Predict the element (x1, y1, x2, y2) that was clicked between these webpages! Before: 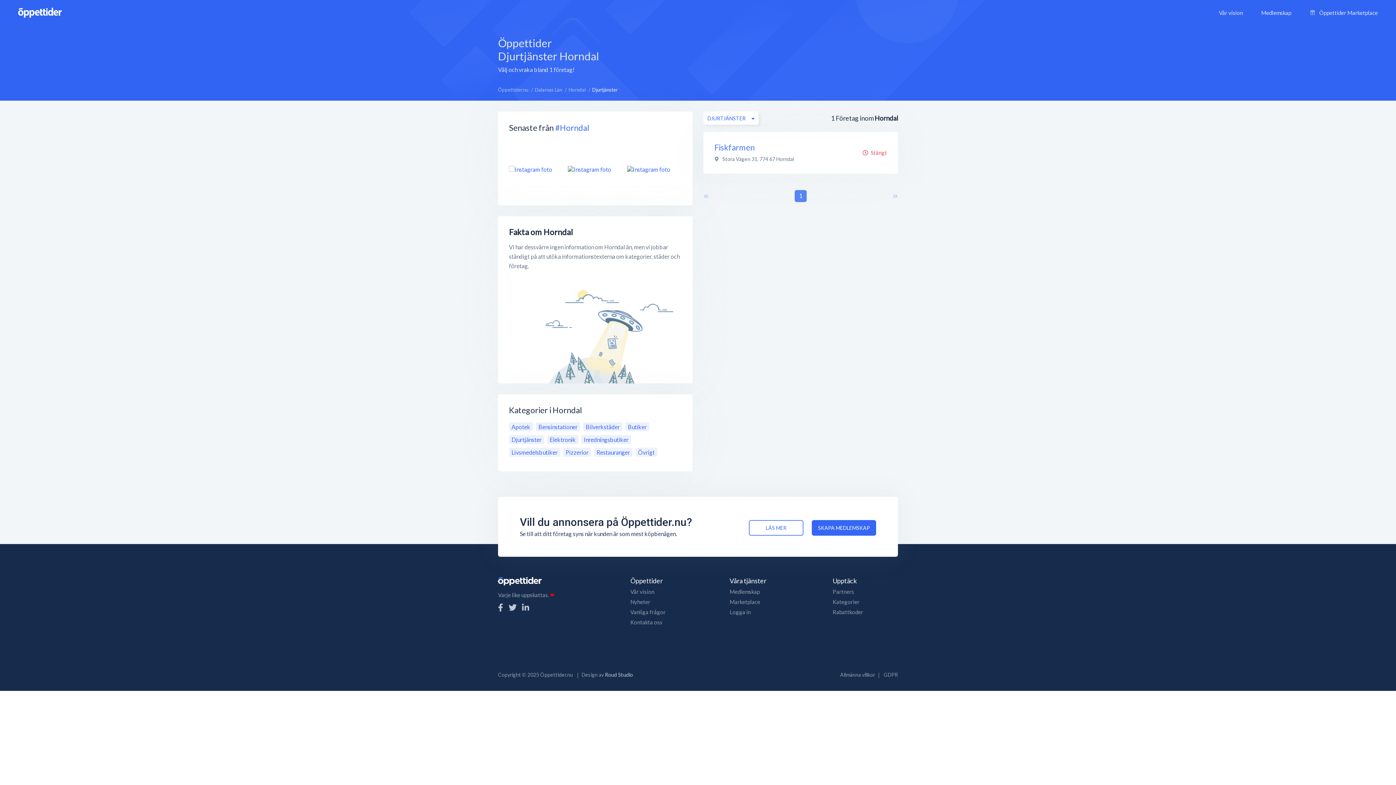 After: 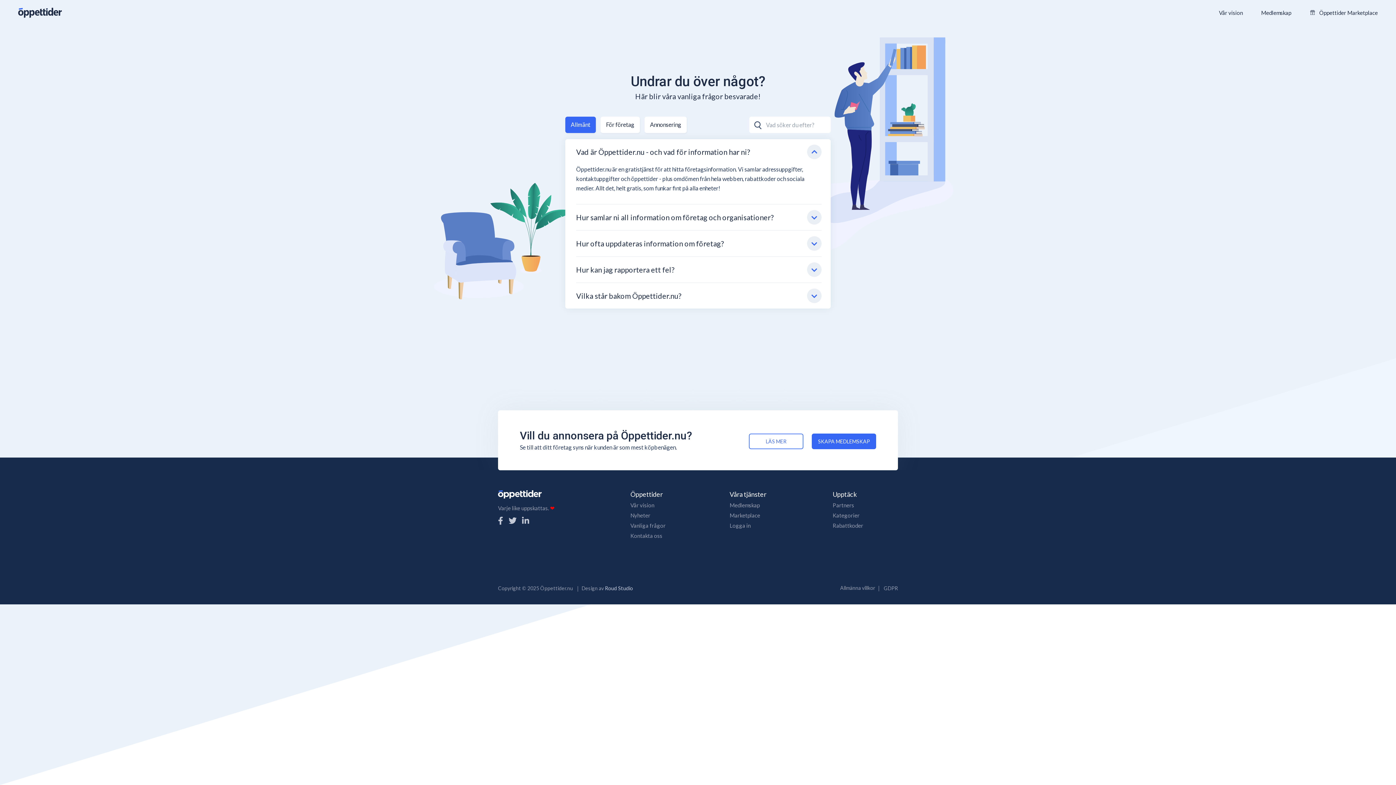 Action: bbox: (630, 609, 665, 615) label: Vanliga frågor